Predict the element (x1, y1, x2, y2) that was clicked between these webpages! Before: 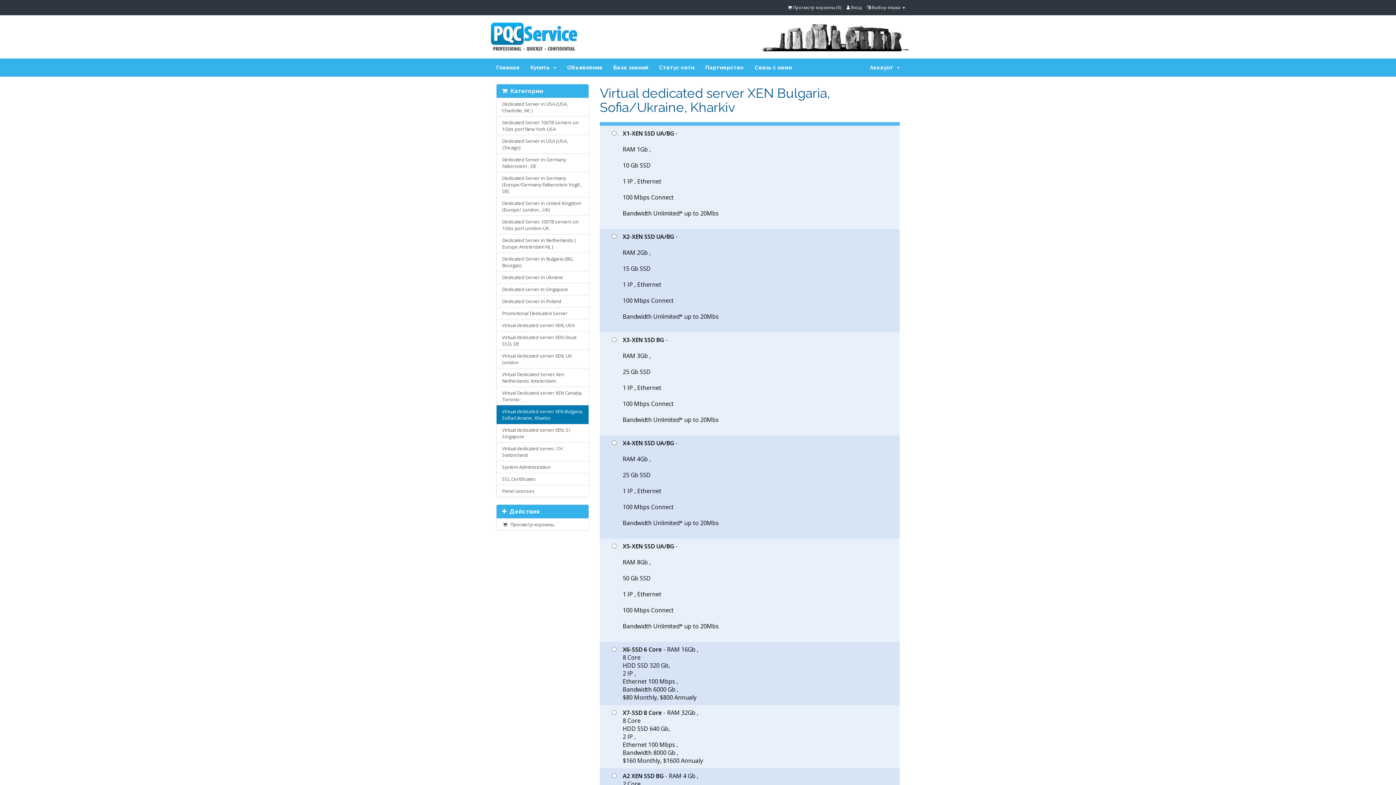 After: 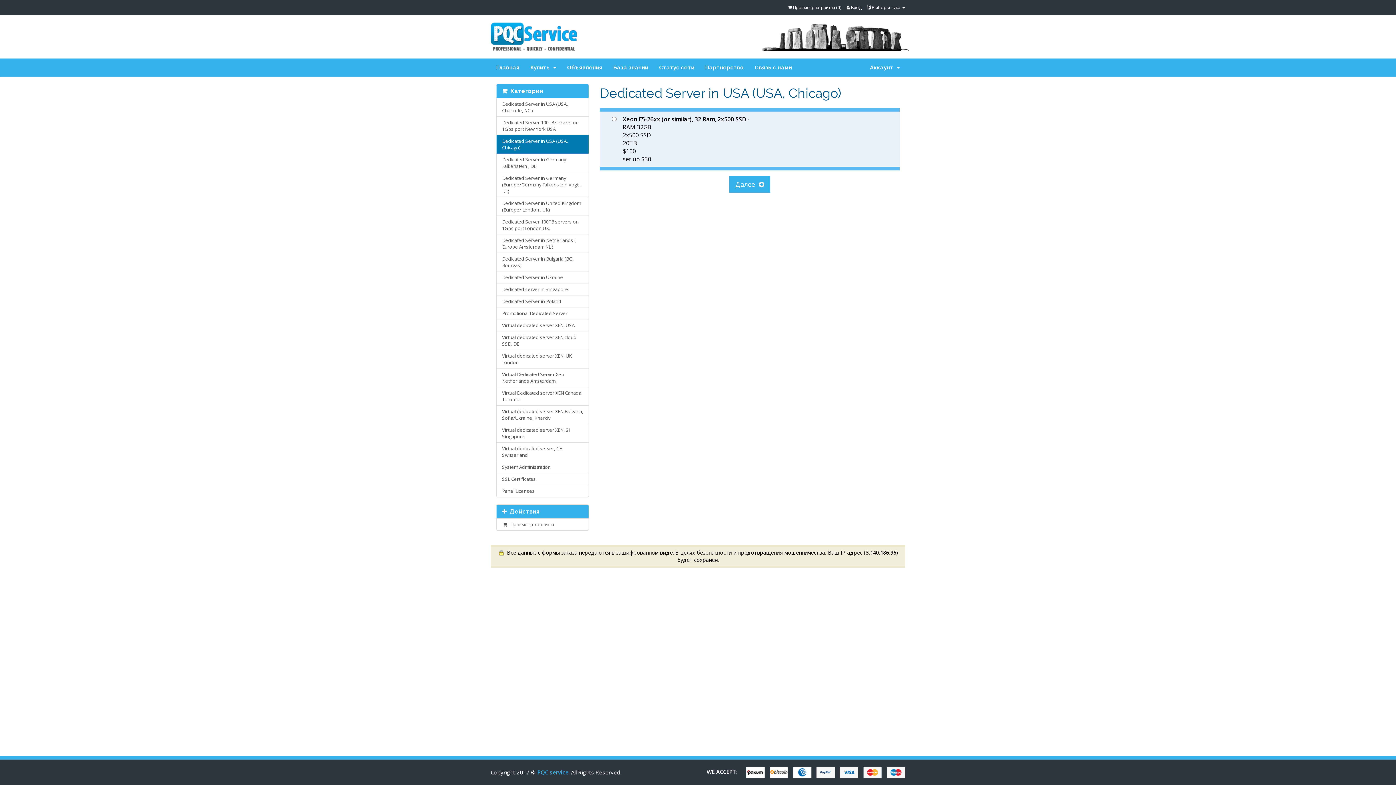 Action: label: Dedicated Server in USA (USA, Chicago) bbox: (496, 134, 588, 153)